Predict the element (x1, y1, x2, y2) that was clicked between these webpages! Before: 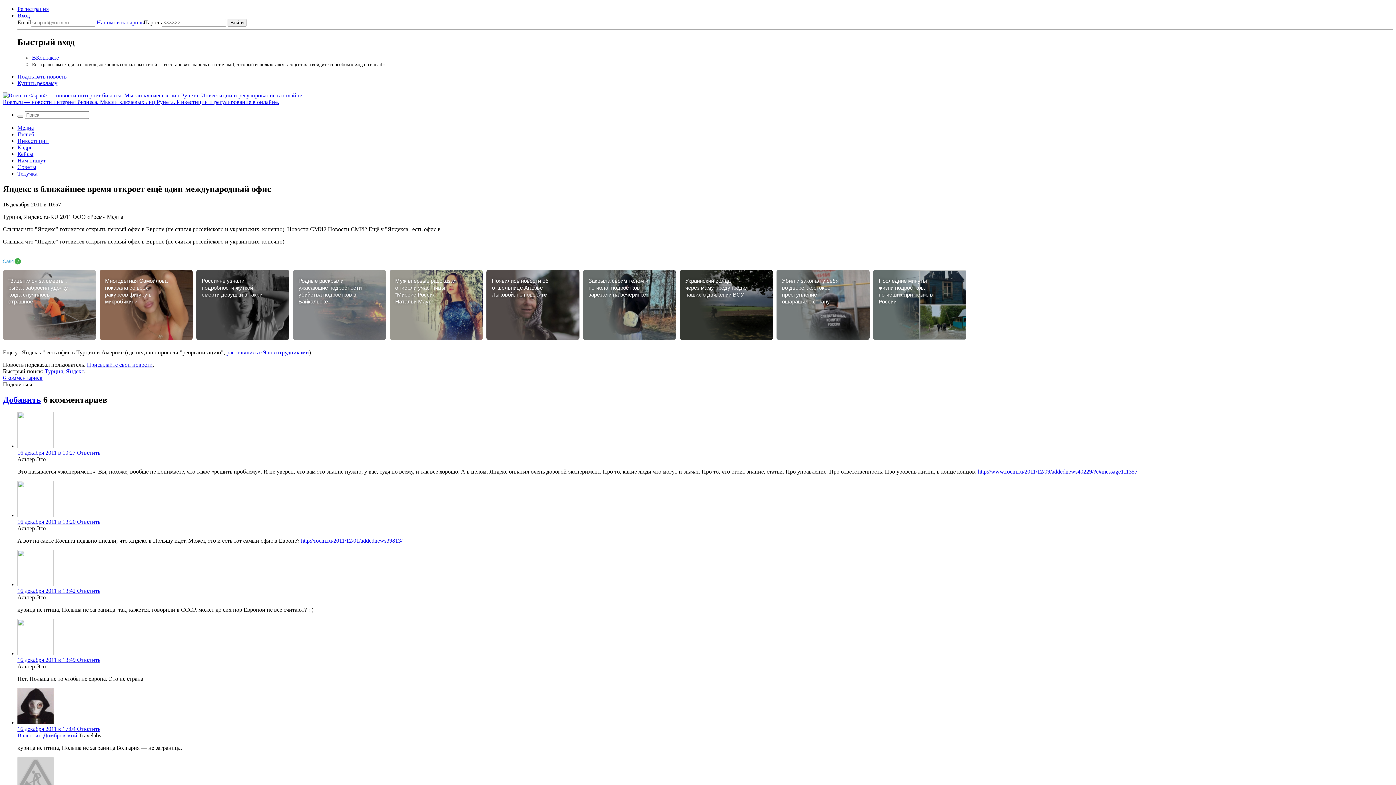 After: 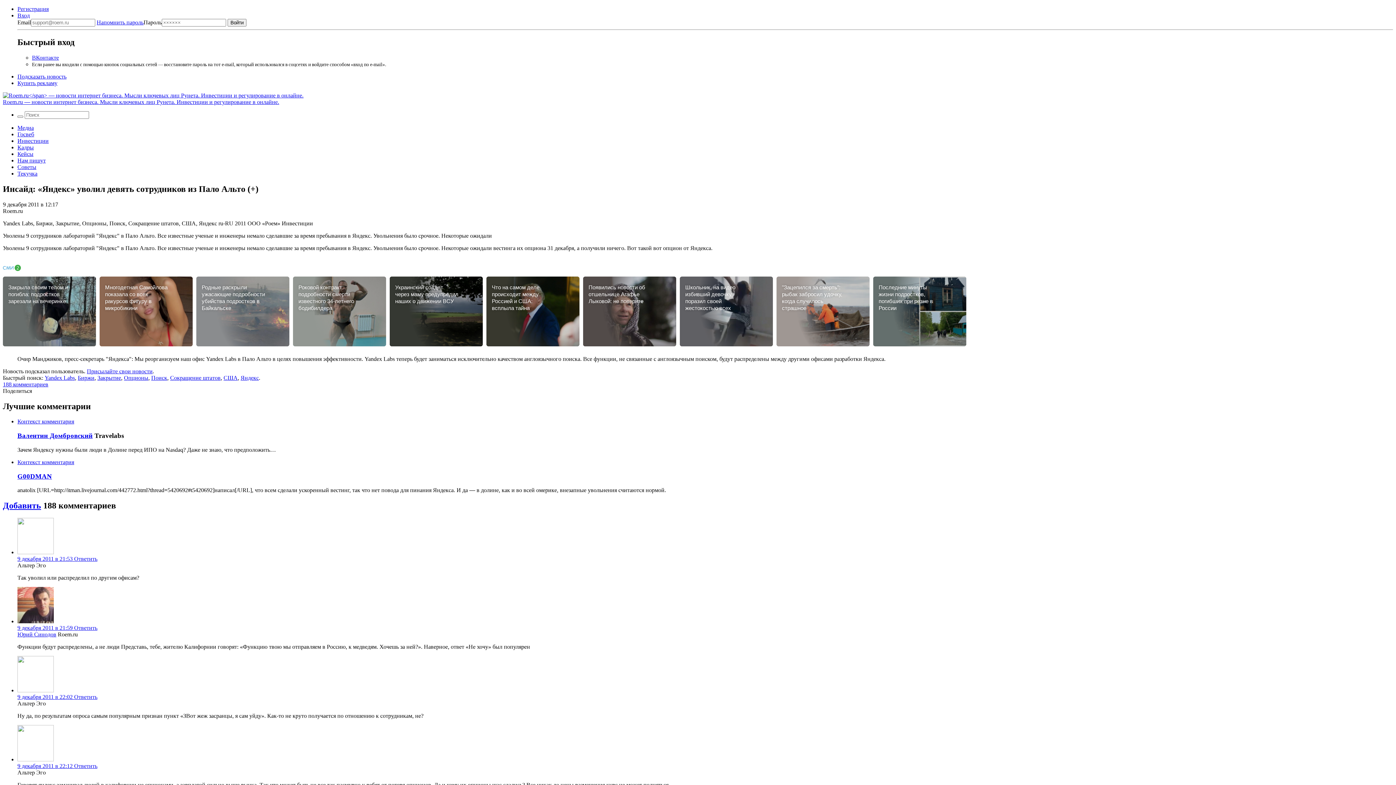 Action: bbox: (226, 349, 309, 355) label: расставшись с 9-ю сотрудниками